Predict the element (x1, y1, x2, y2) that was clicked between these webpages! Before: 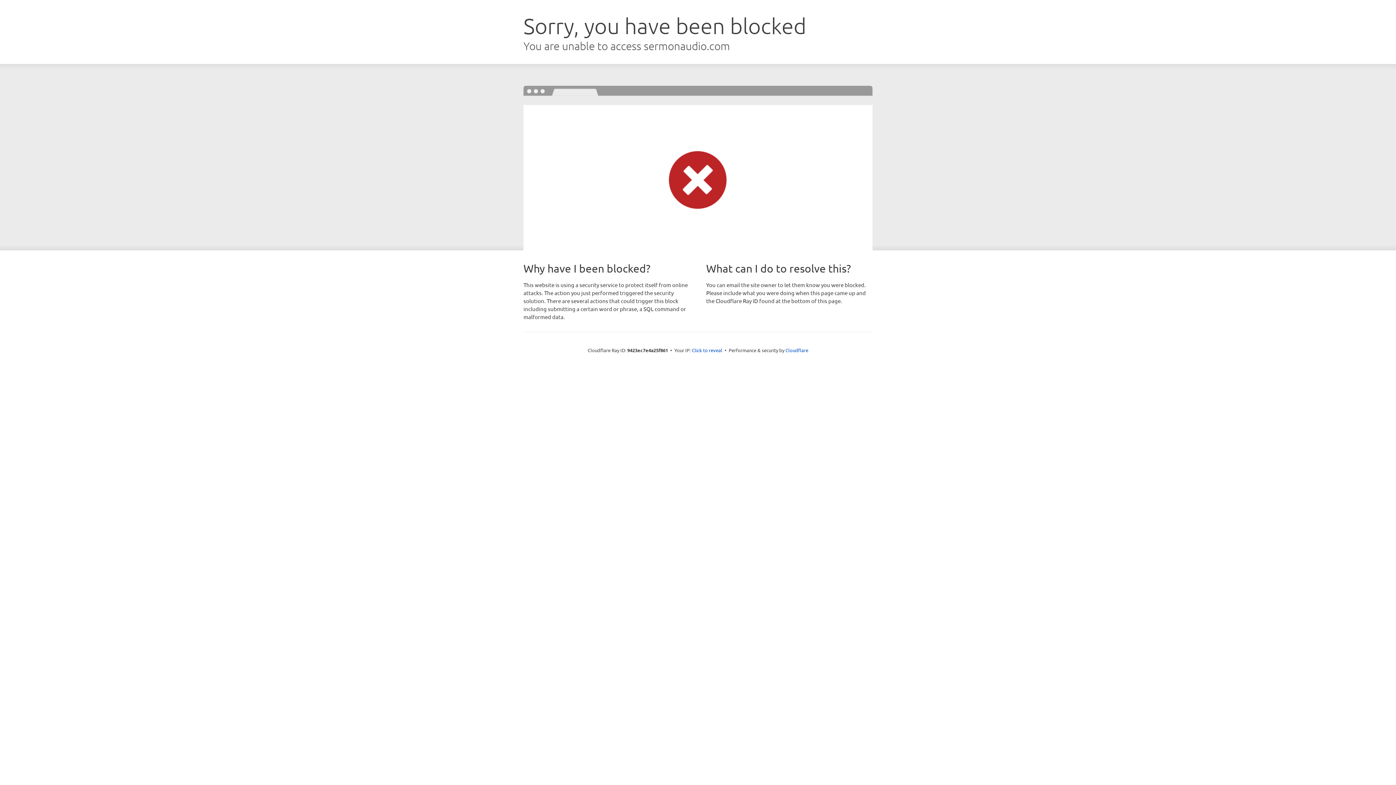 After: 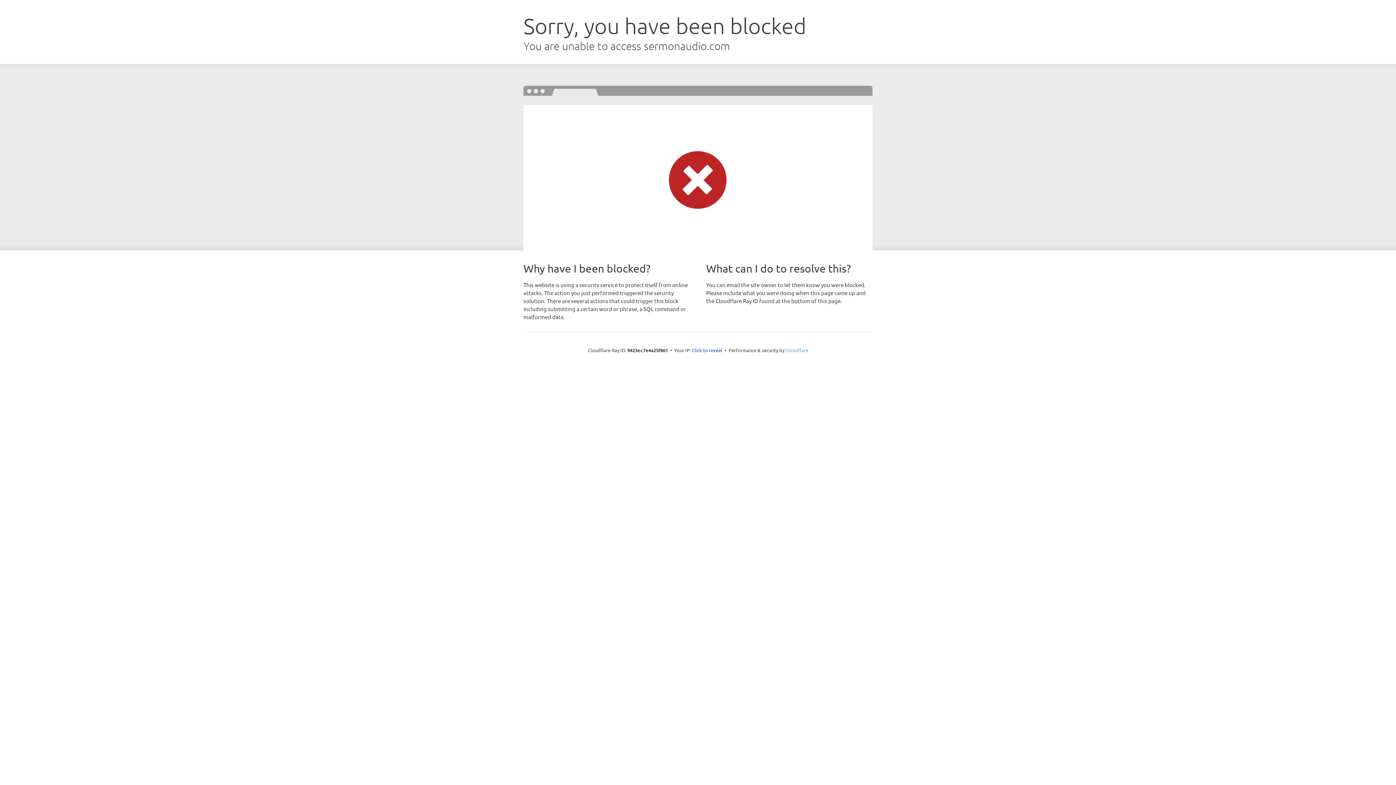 Action: label: Cloudflare bbox: (785, 347, 808, 353)